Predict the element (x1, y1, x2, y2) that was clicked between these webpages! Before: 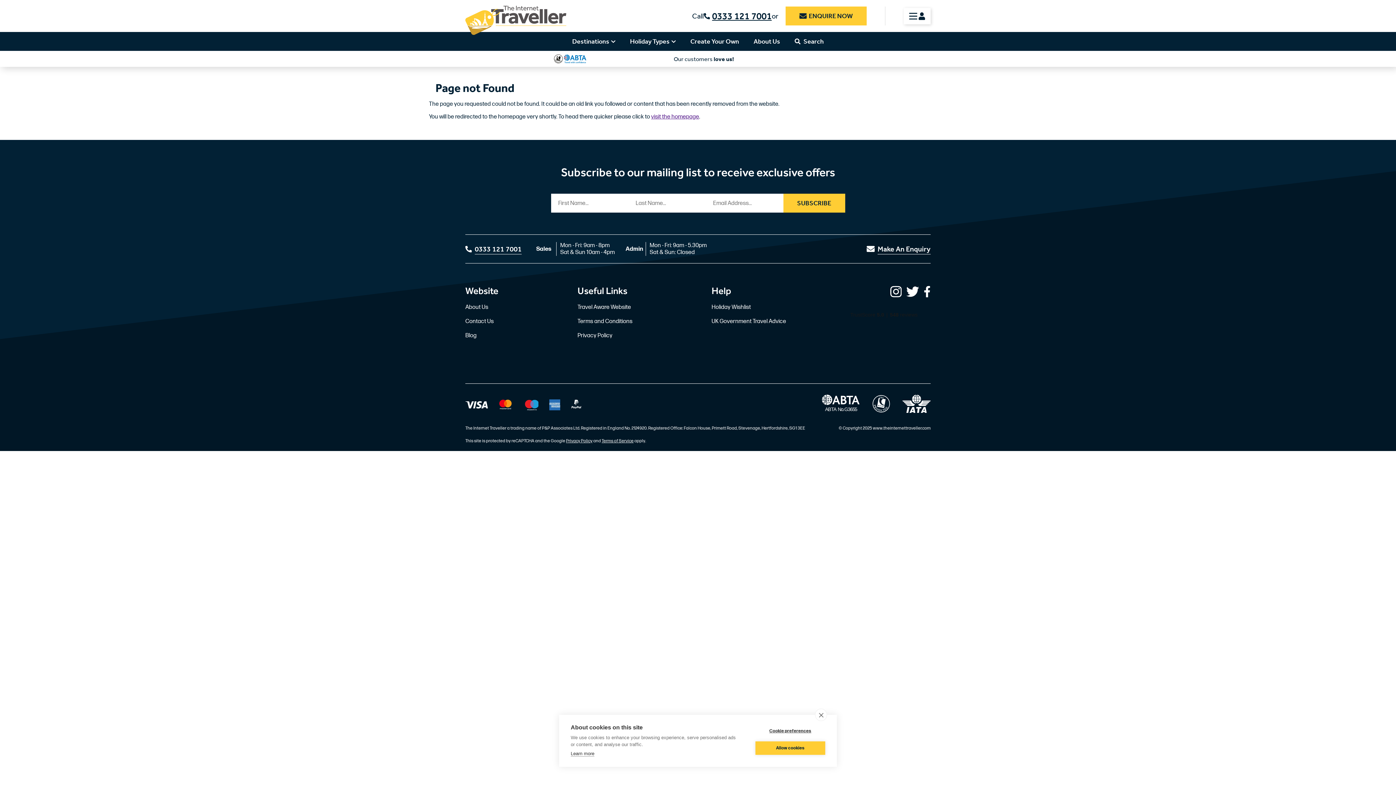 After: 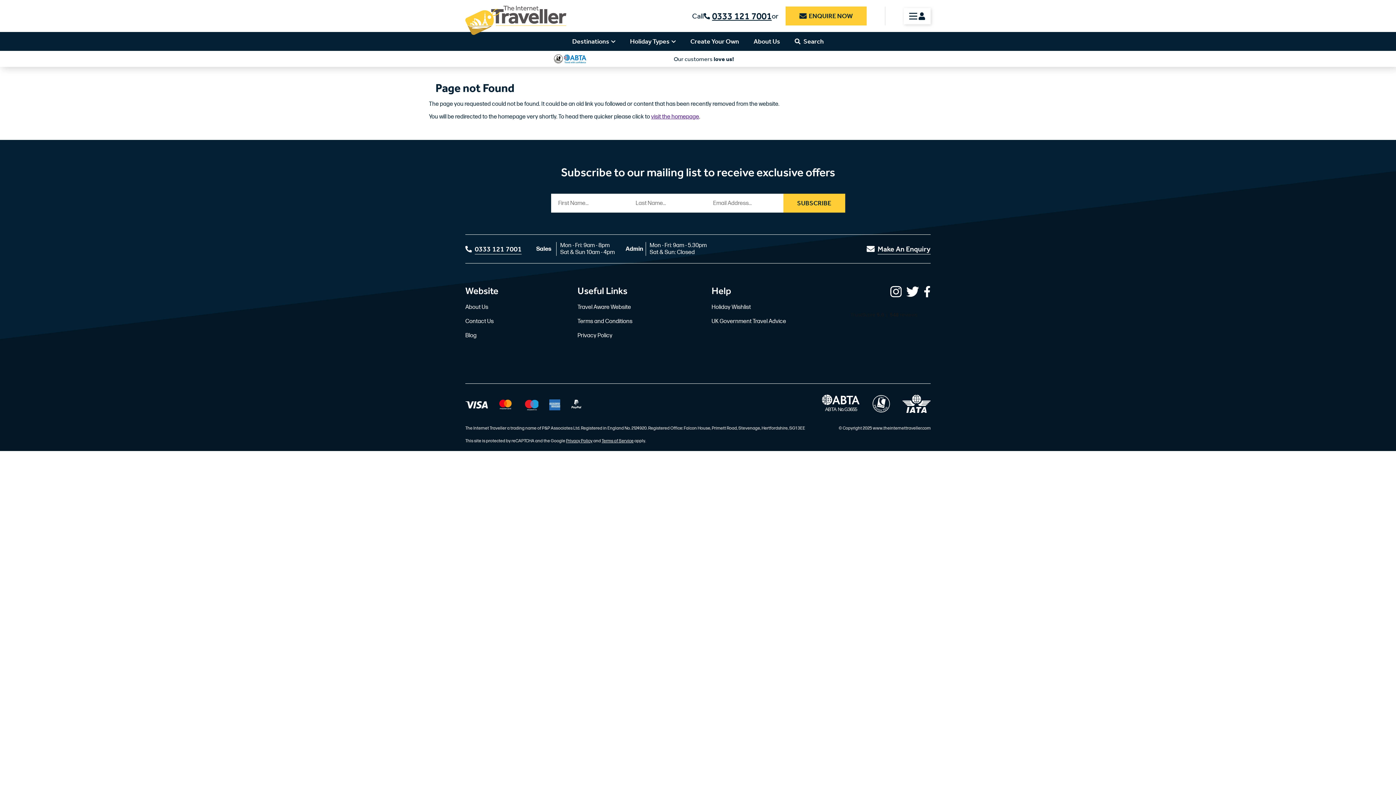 Action: bbox: (815, 709, 827, 721) label: close